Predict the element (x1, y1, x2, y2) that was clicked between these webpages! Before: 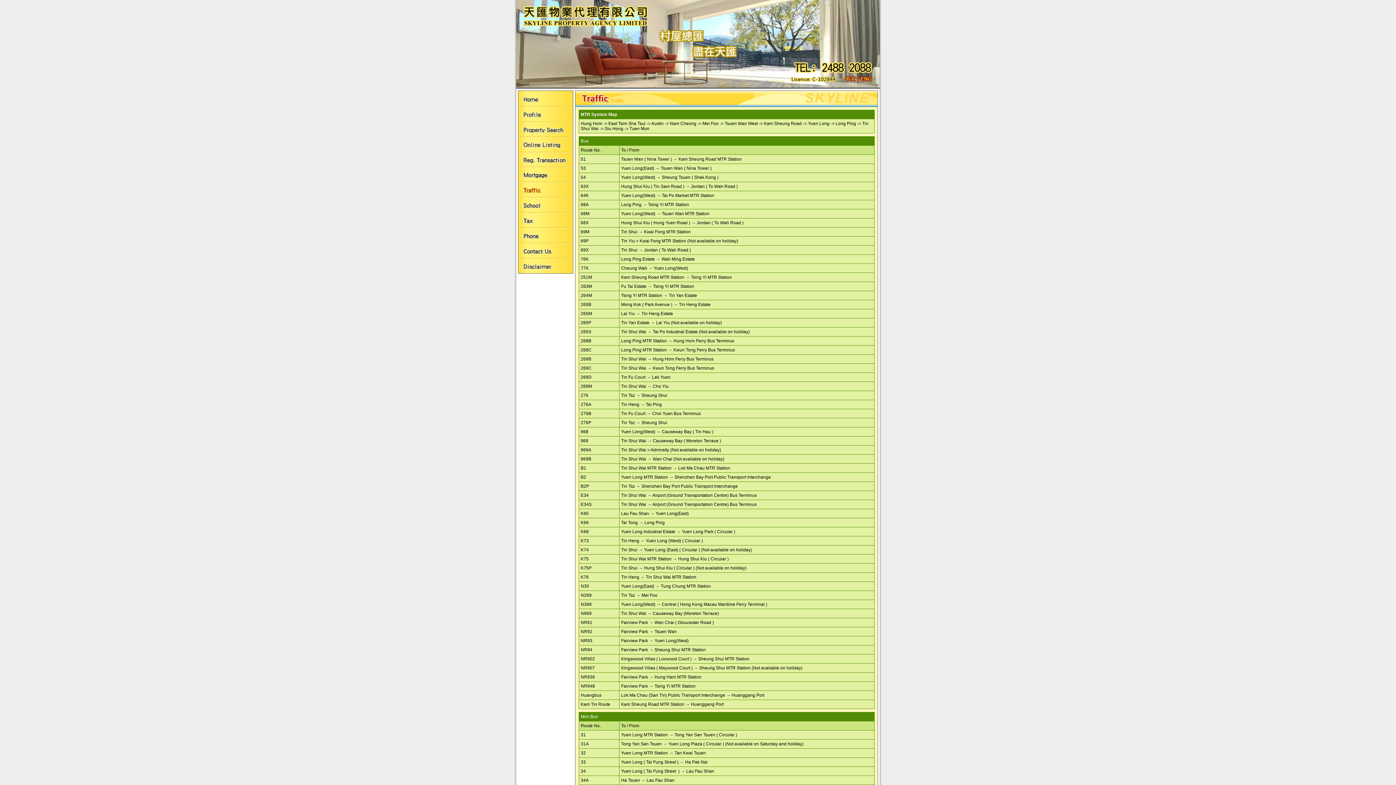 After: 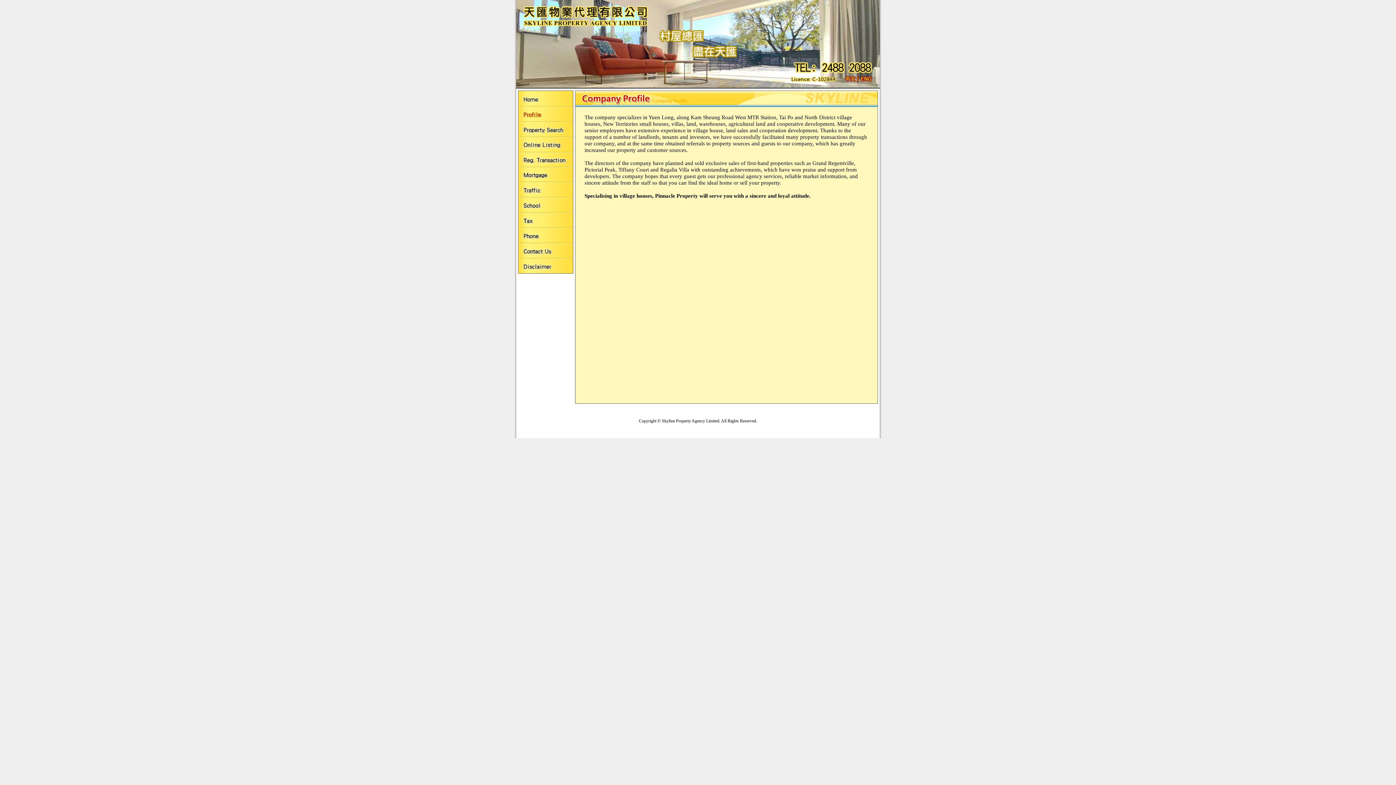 Action: bbox: (516, 117, 573, 122)